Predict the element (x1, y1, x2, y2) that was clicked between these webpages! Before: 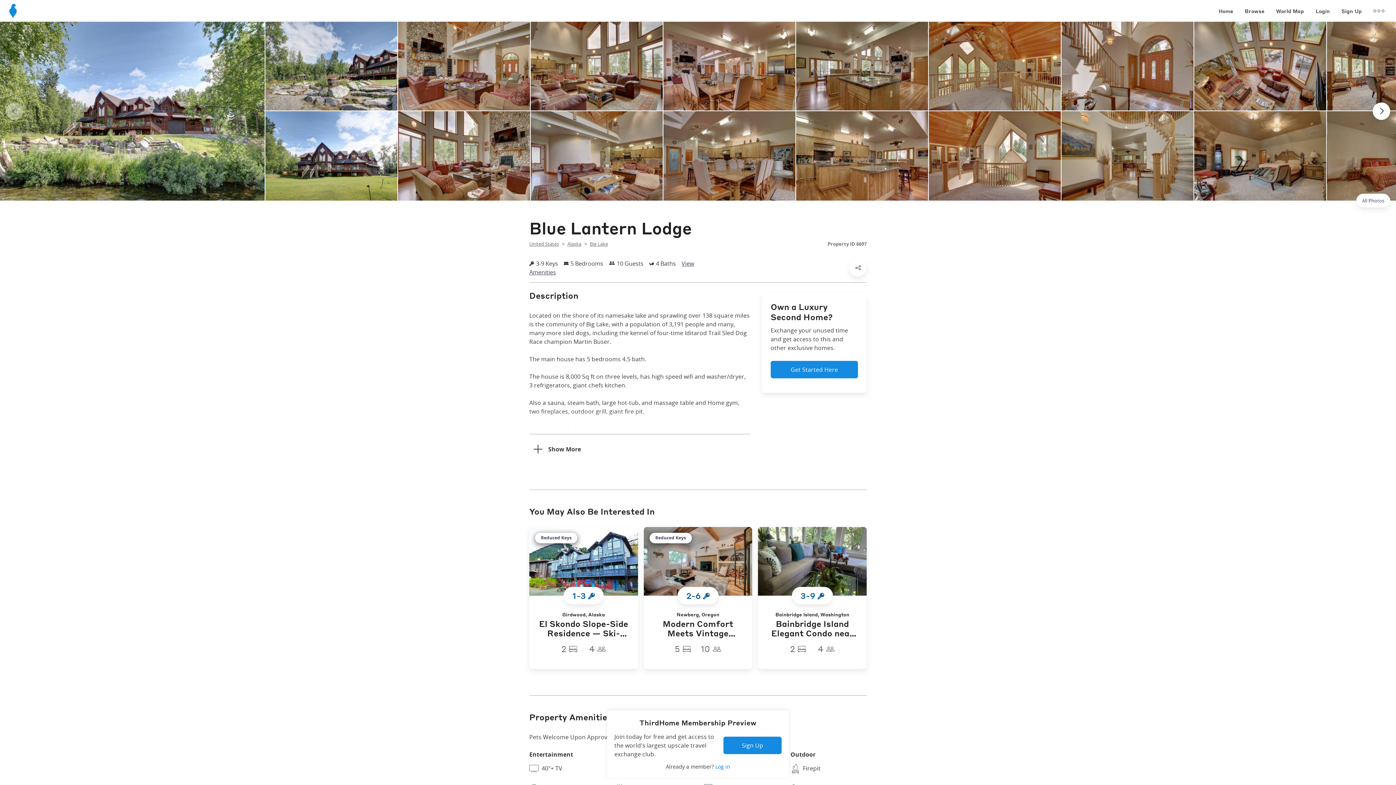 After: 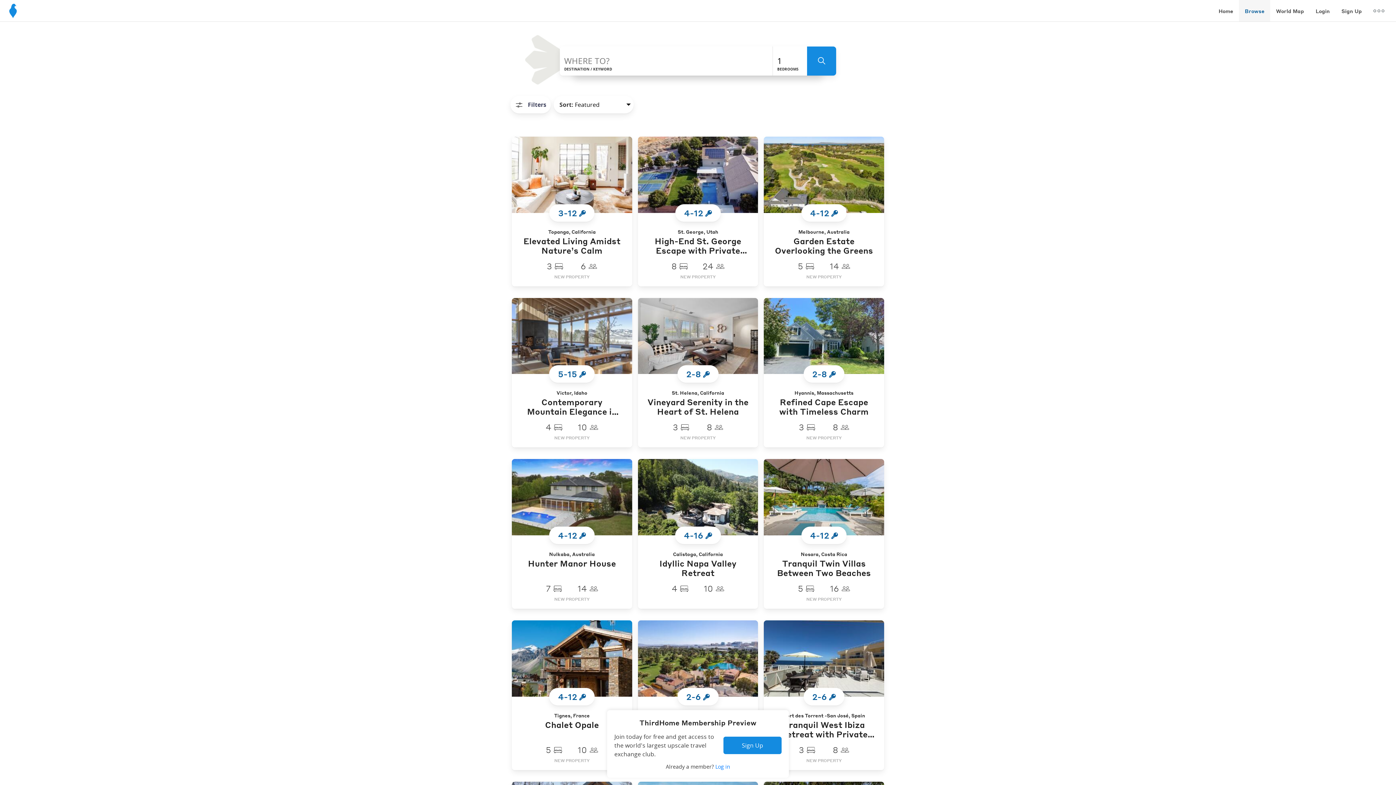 Action: label: Browse bbox: (1239, 0, 1270, 21)